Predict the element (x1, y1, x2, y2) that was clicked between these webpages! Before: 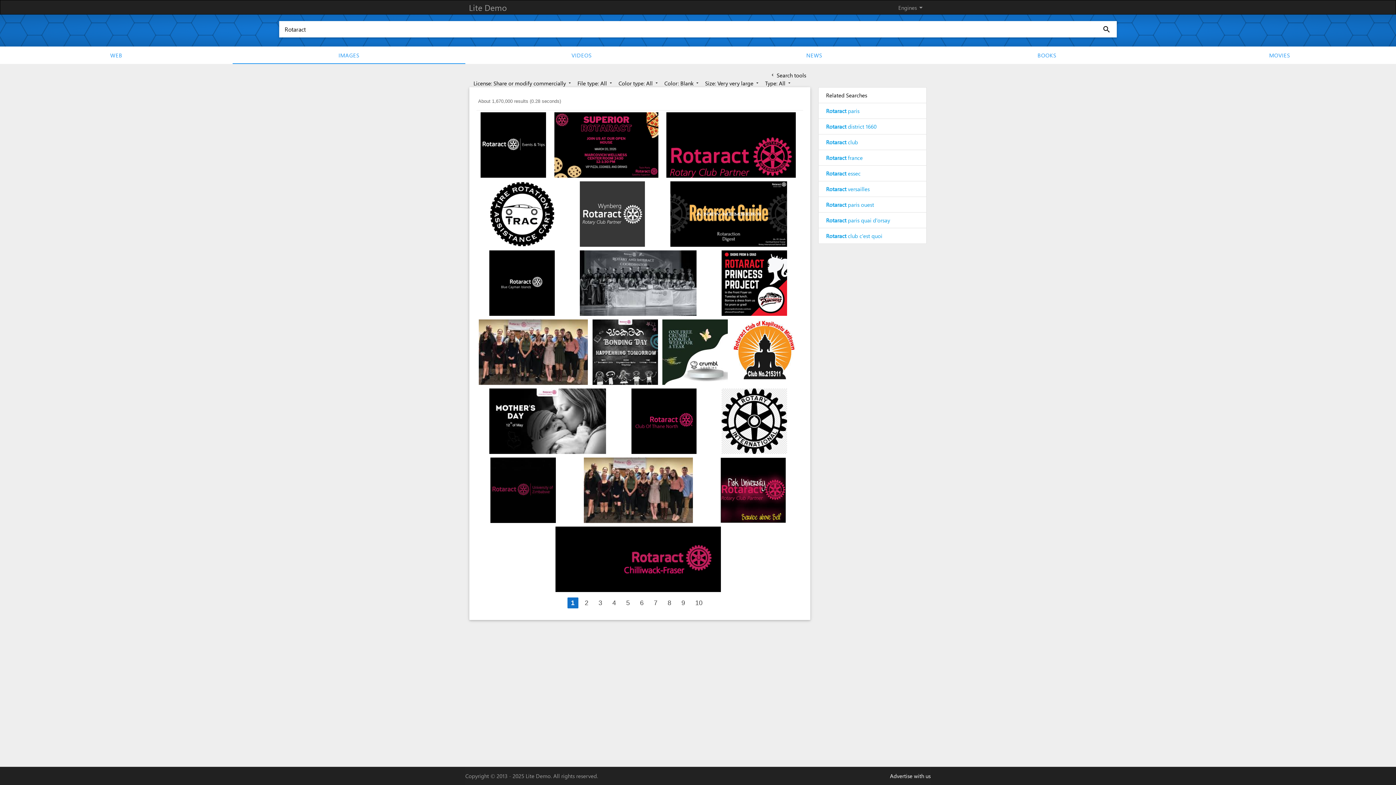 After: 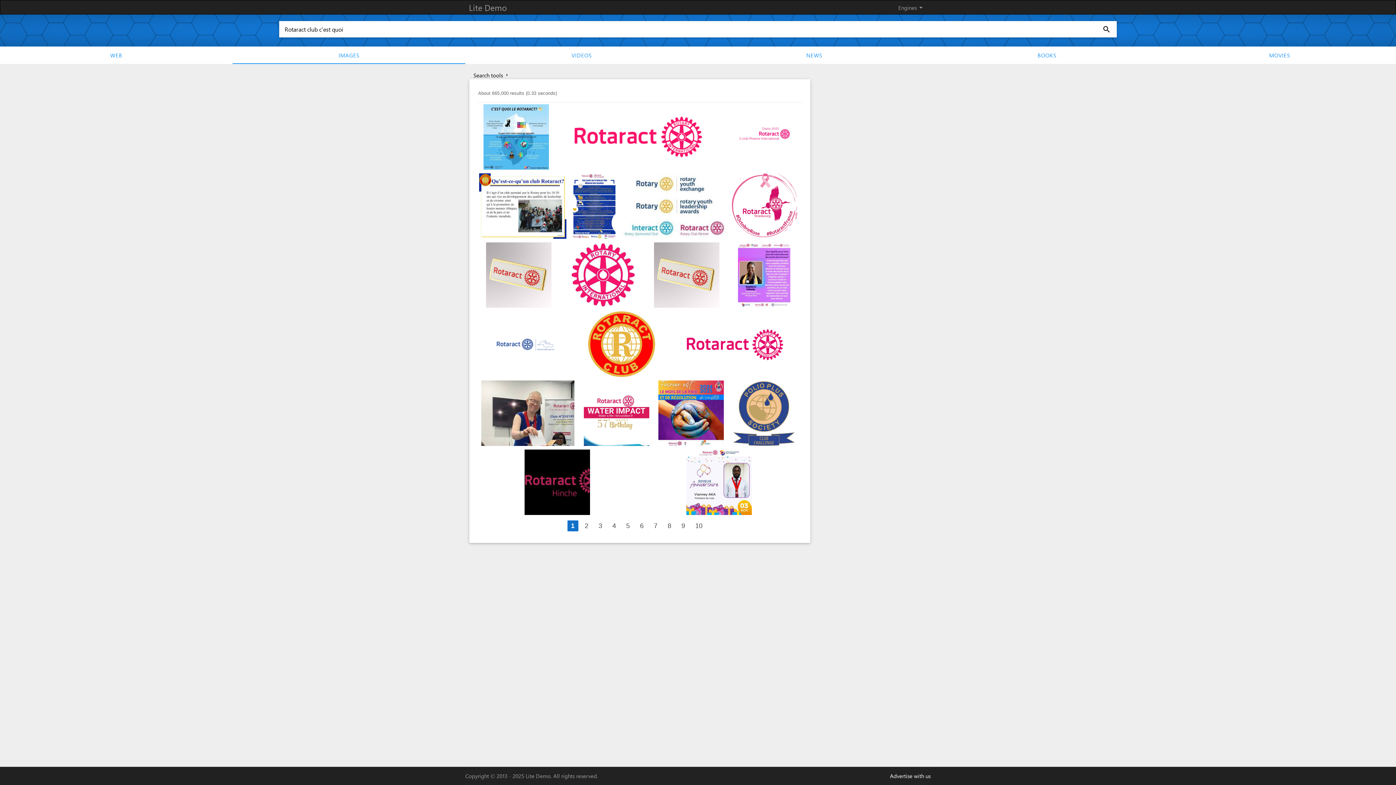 Action: label: Rotaract club c'est quoi bbox: (819, 228, 926, 243)